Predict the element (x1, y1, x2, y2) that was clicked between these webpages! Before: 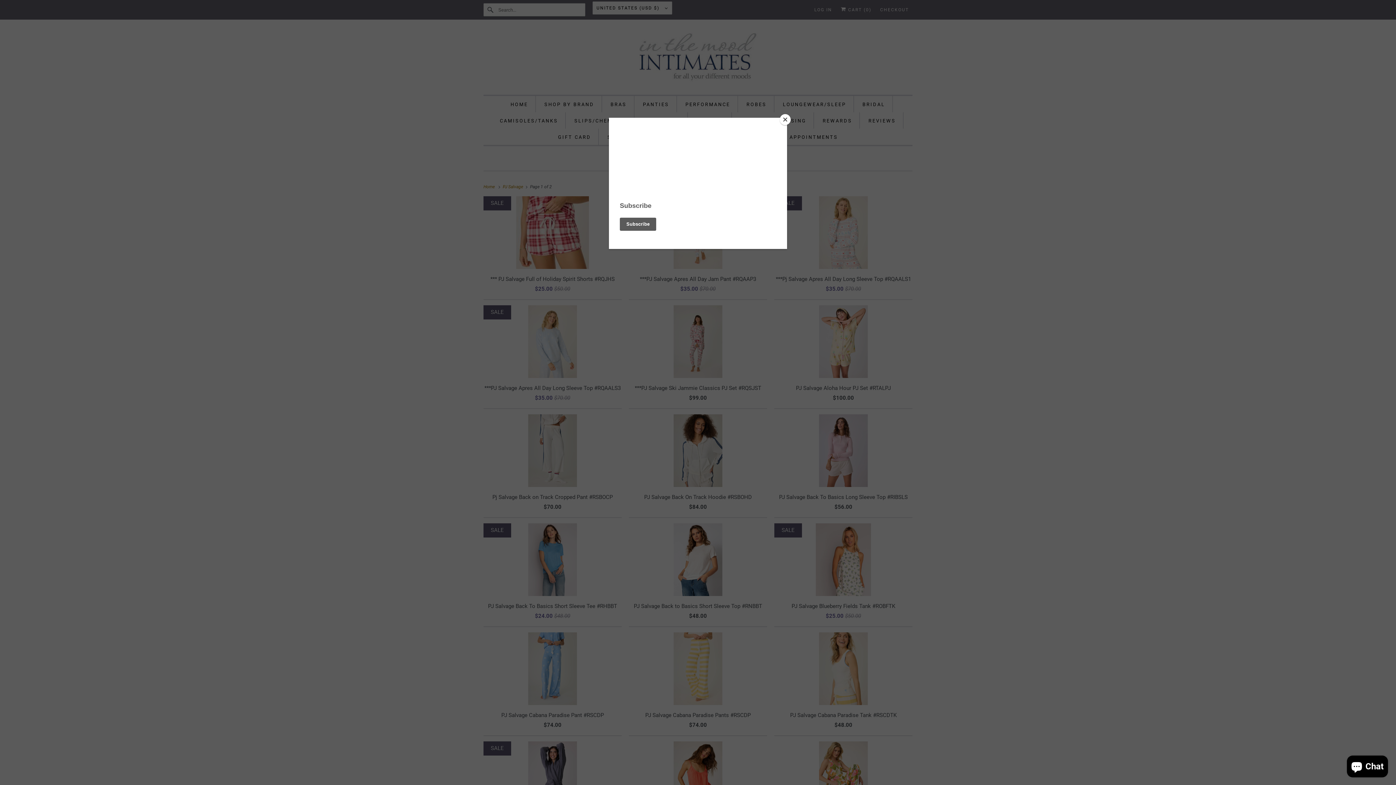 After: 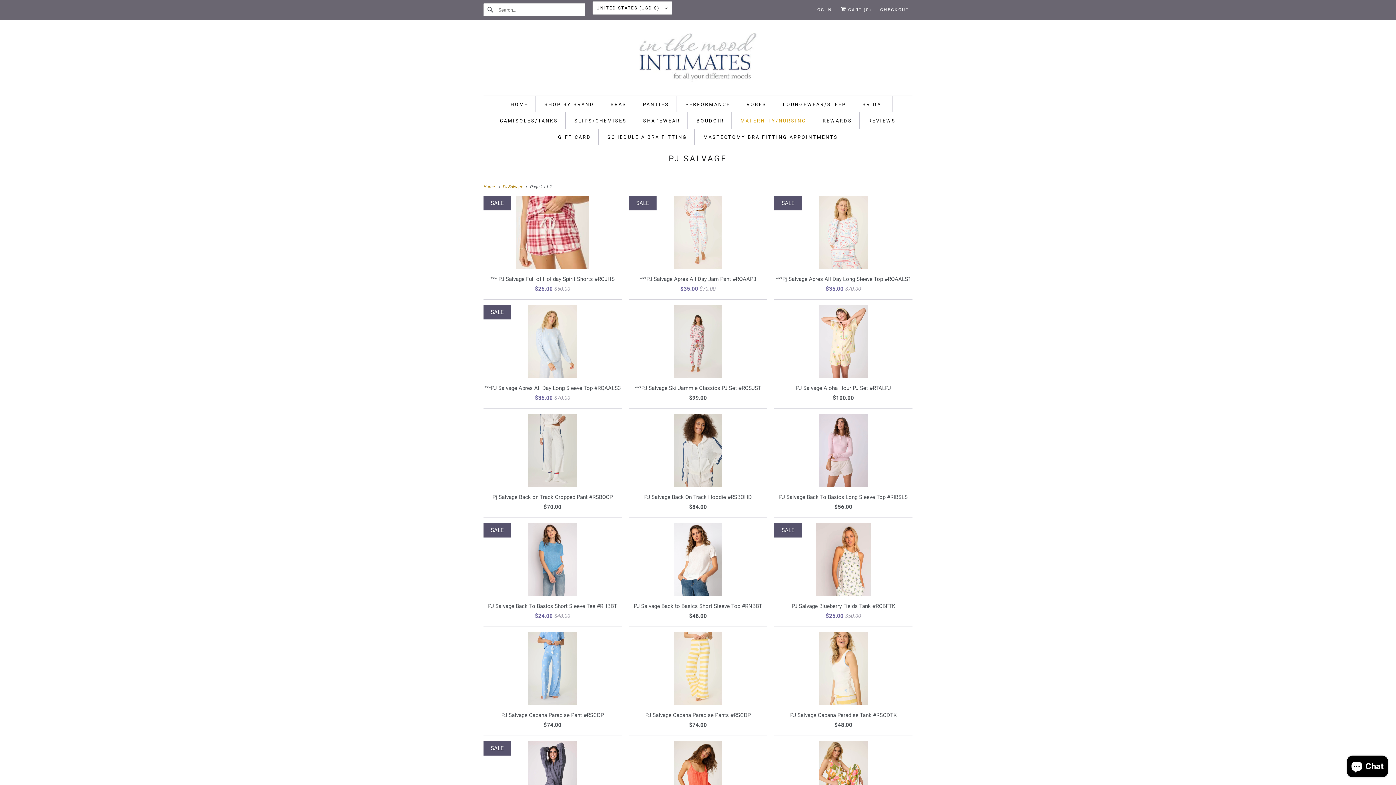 Action: label: Close bbox: (780, 114, 790, 125)